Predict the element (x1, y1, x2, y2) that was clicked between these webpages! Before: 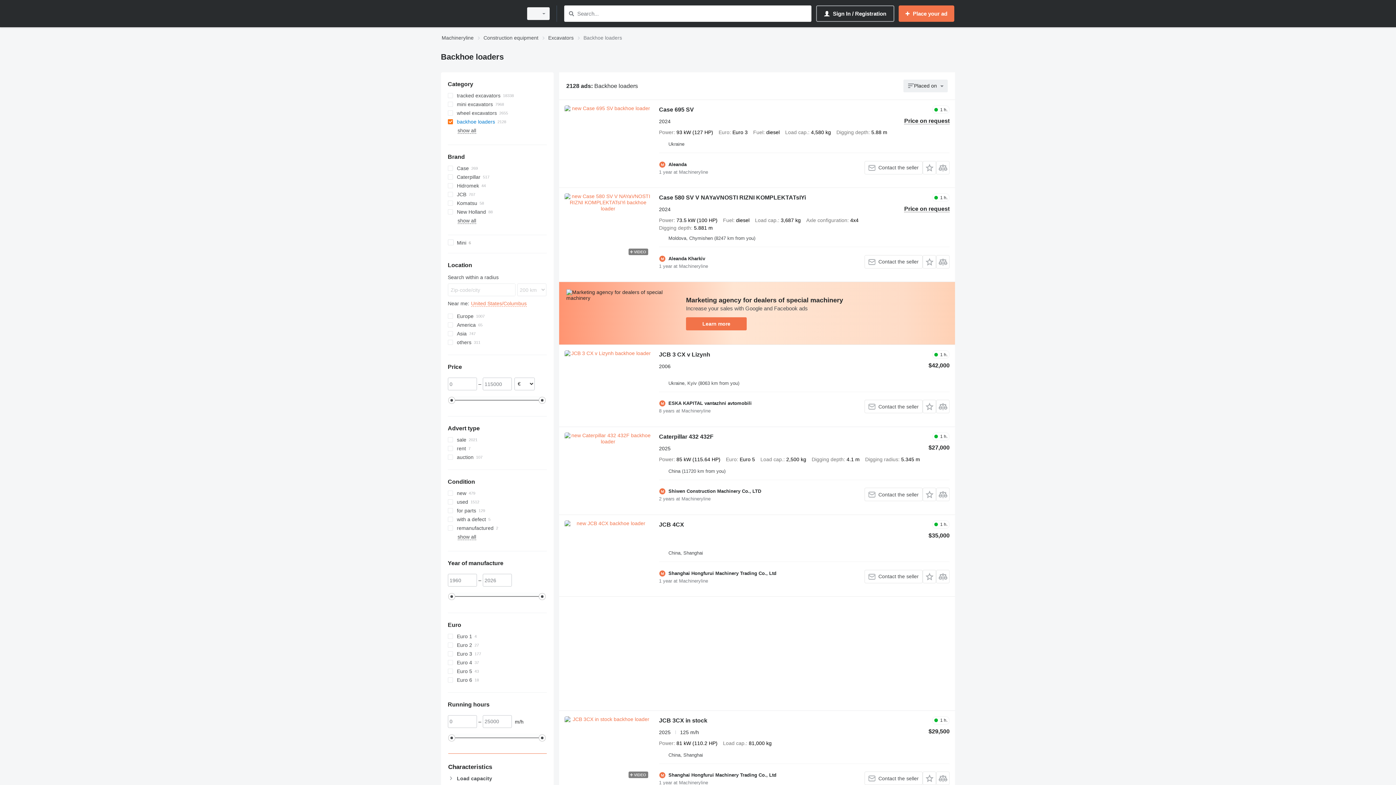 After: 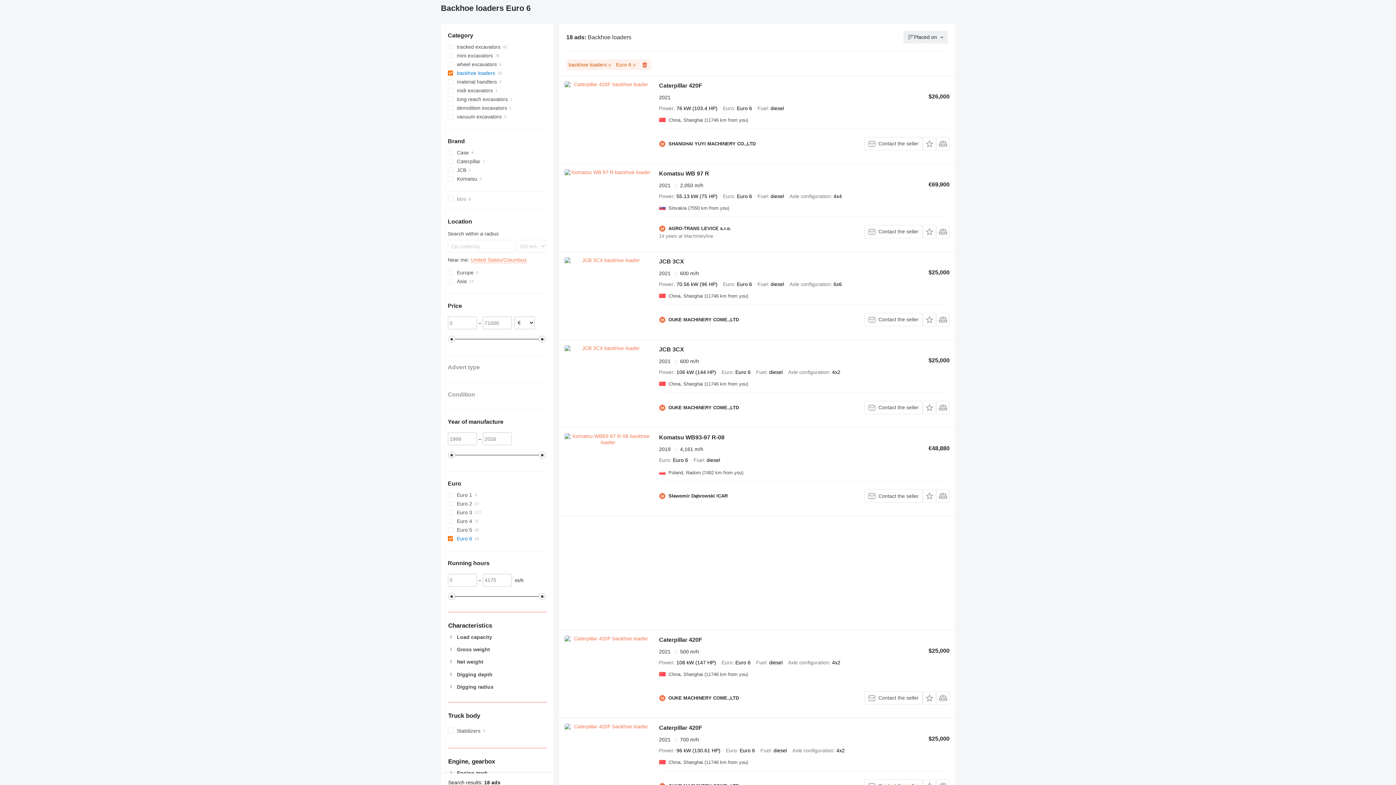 Action: bbox: (447, 675, 546, 684) label: Euro 6